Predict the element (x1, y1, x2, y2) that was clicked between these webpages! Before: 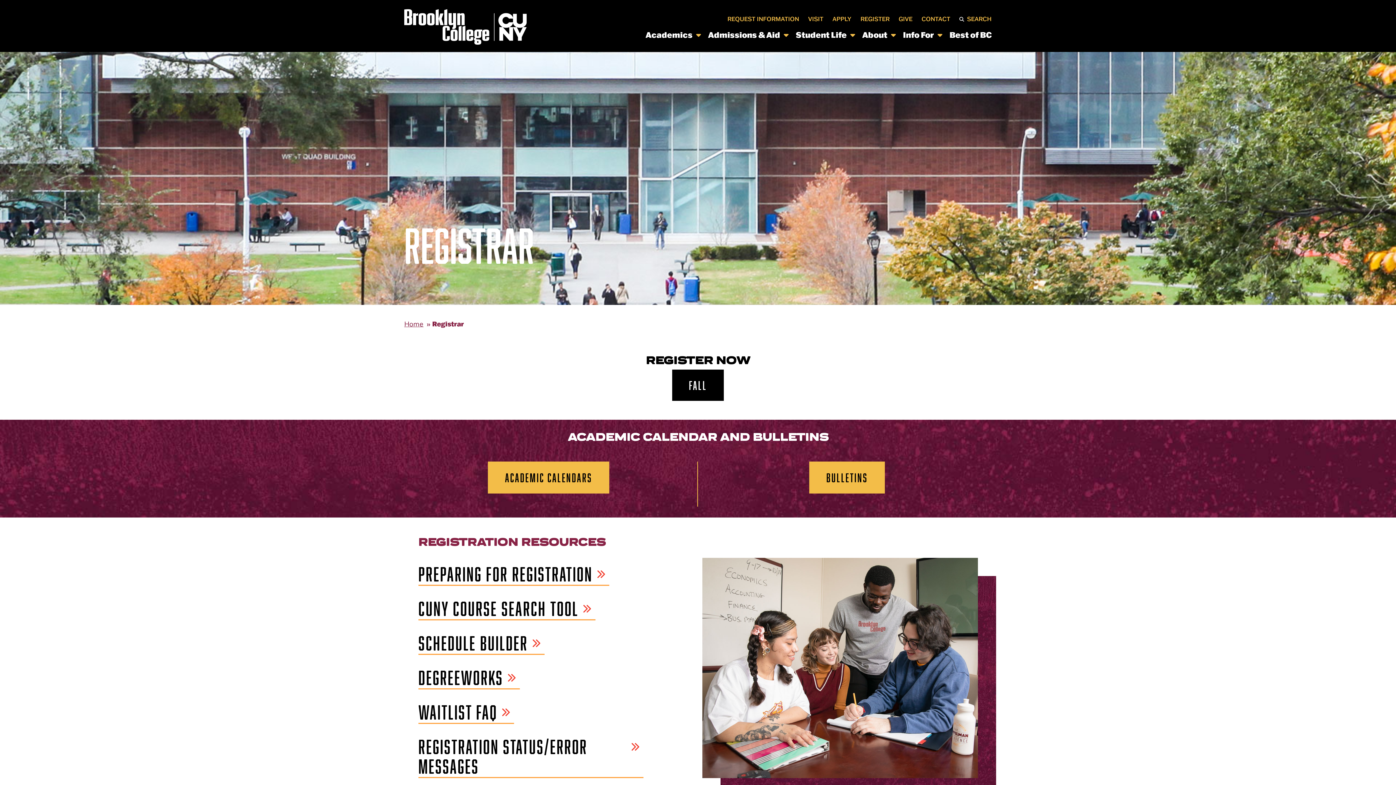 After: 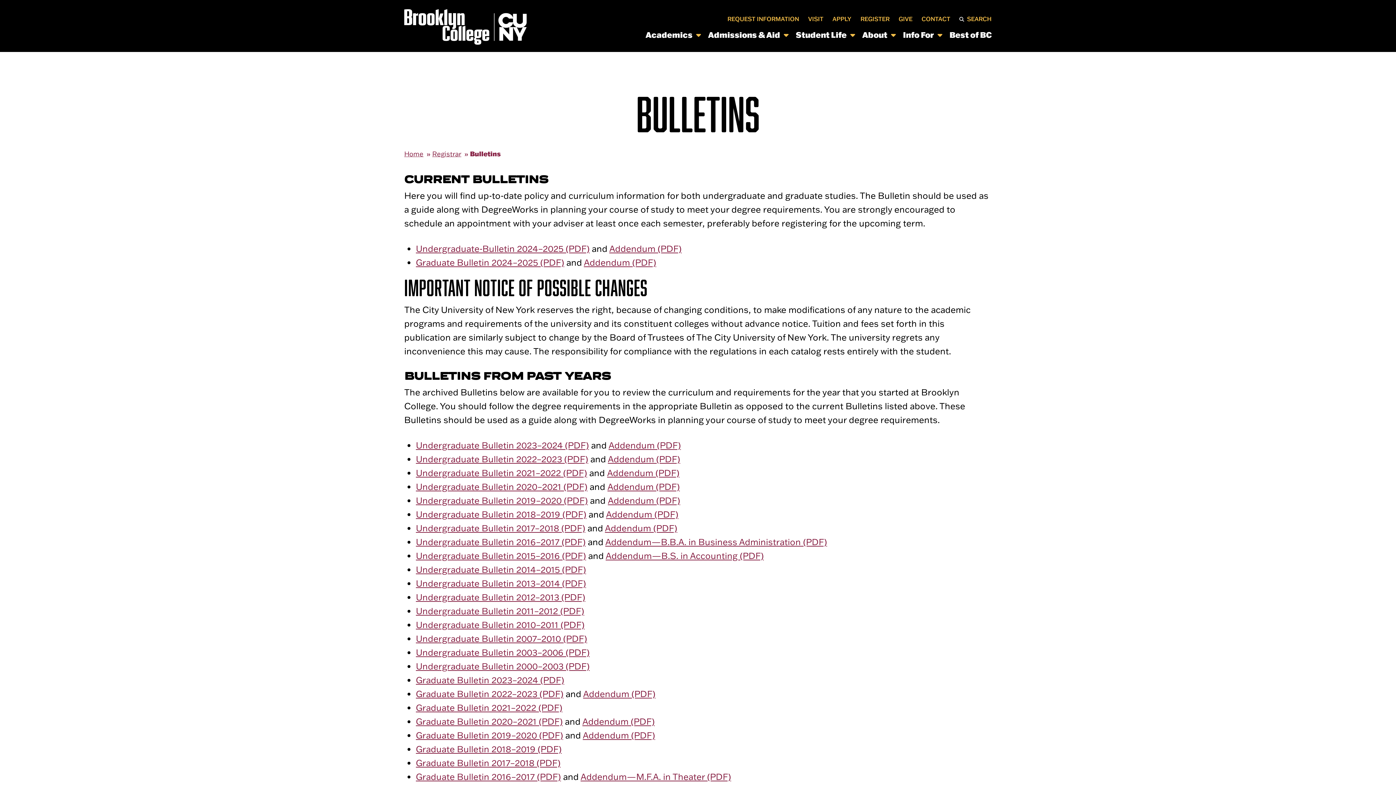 Action: bbox: (809, 461, 885, 493) label: BULLETINS